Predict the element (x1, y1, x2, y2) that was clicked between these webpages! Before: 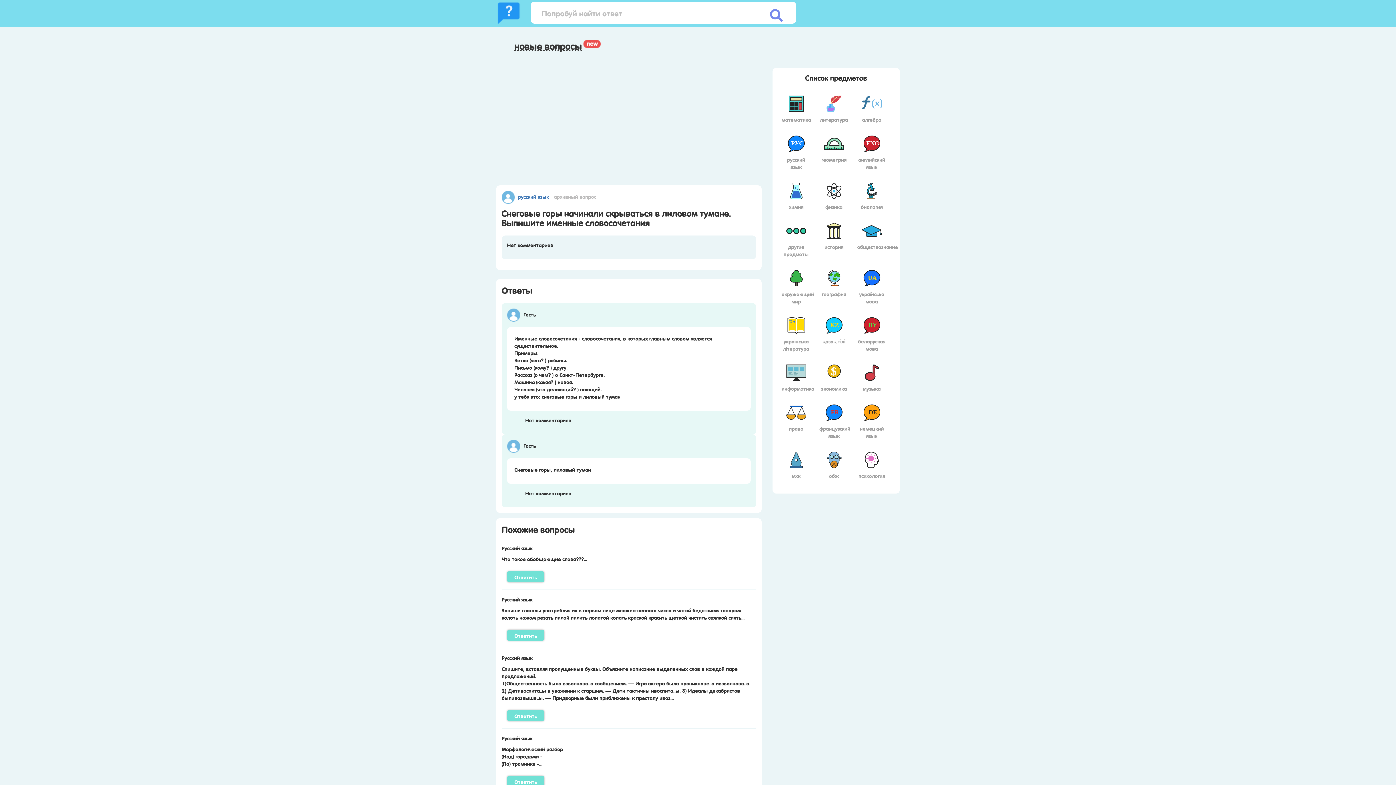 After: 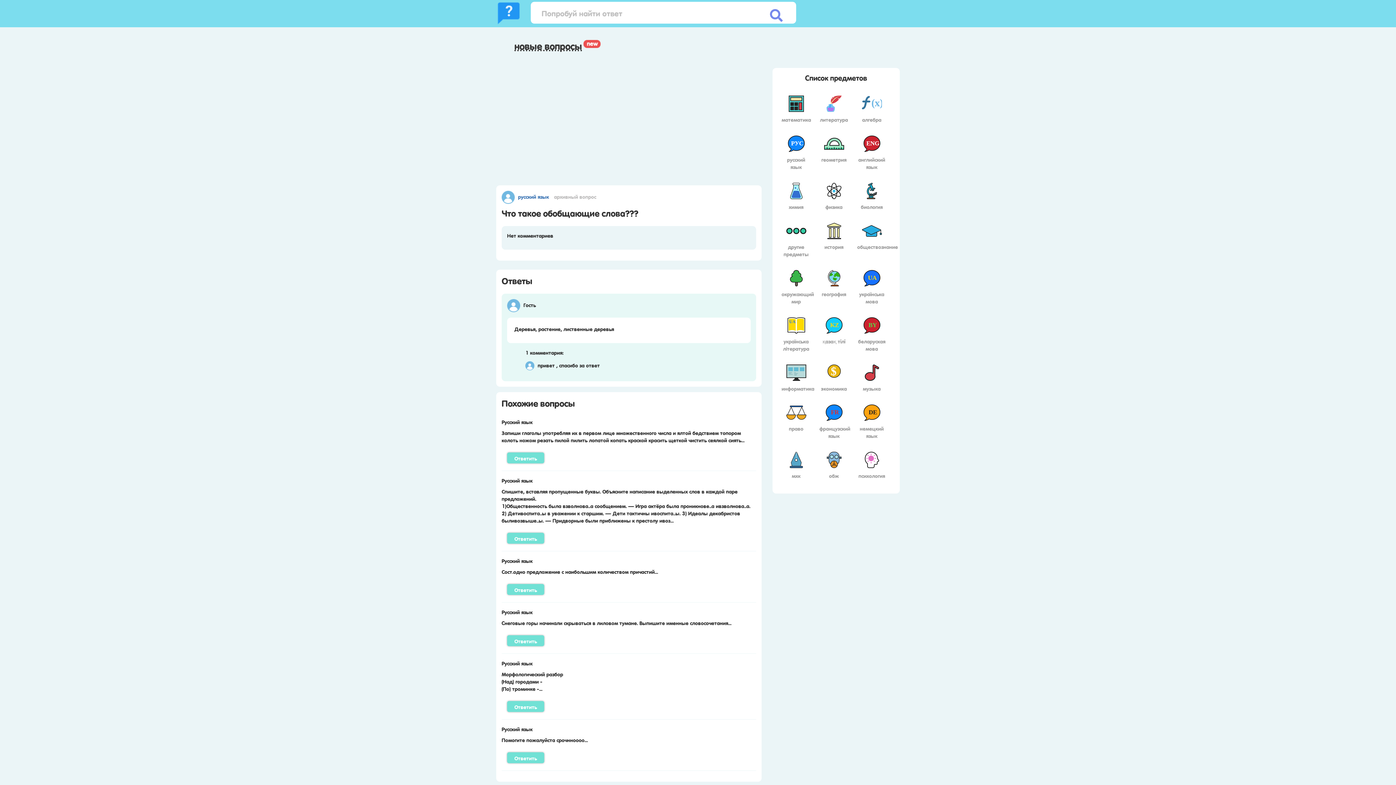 Action: bbox: (507, 571, 544, 582) label: Ответить